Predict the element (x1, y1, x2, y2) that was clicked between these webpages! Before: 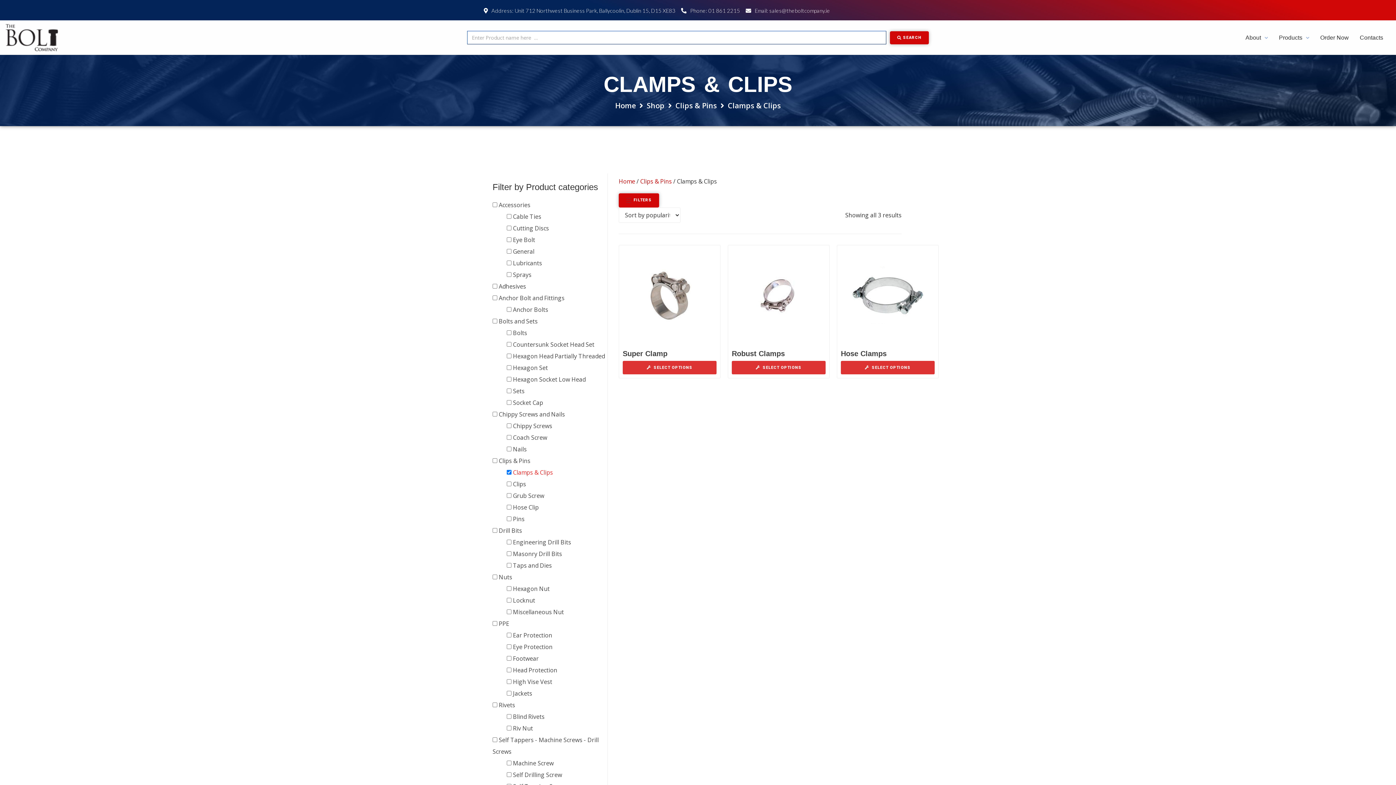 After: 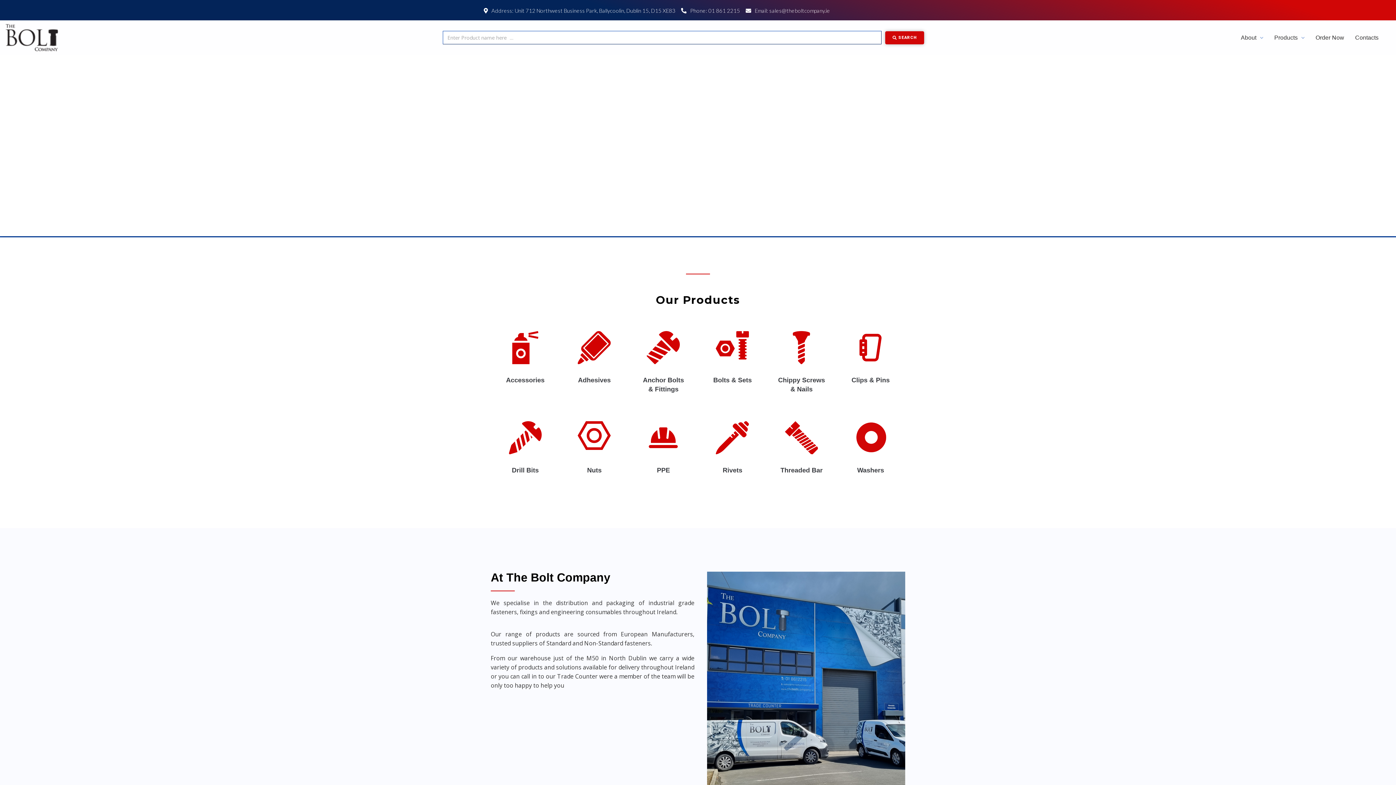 Action: bbox: (5, 24, 60, 51)